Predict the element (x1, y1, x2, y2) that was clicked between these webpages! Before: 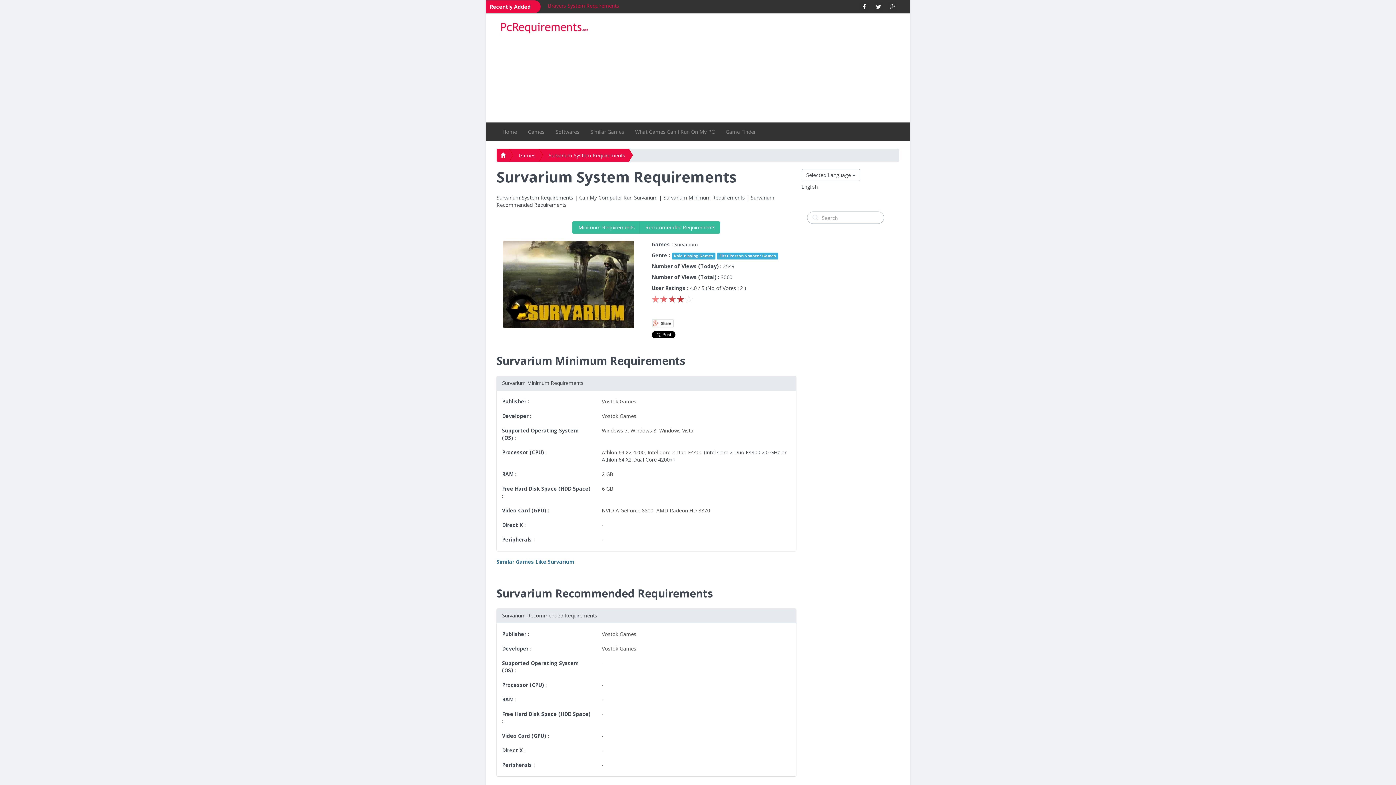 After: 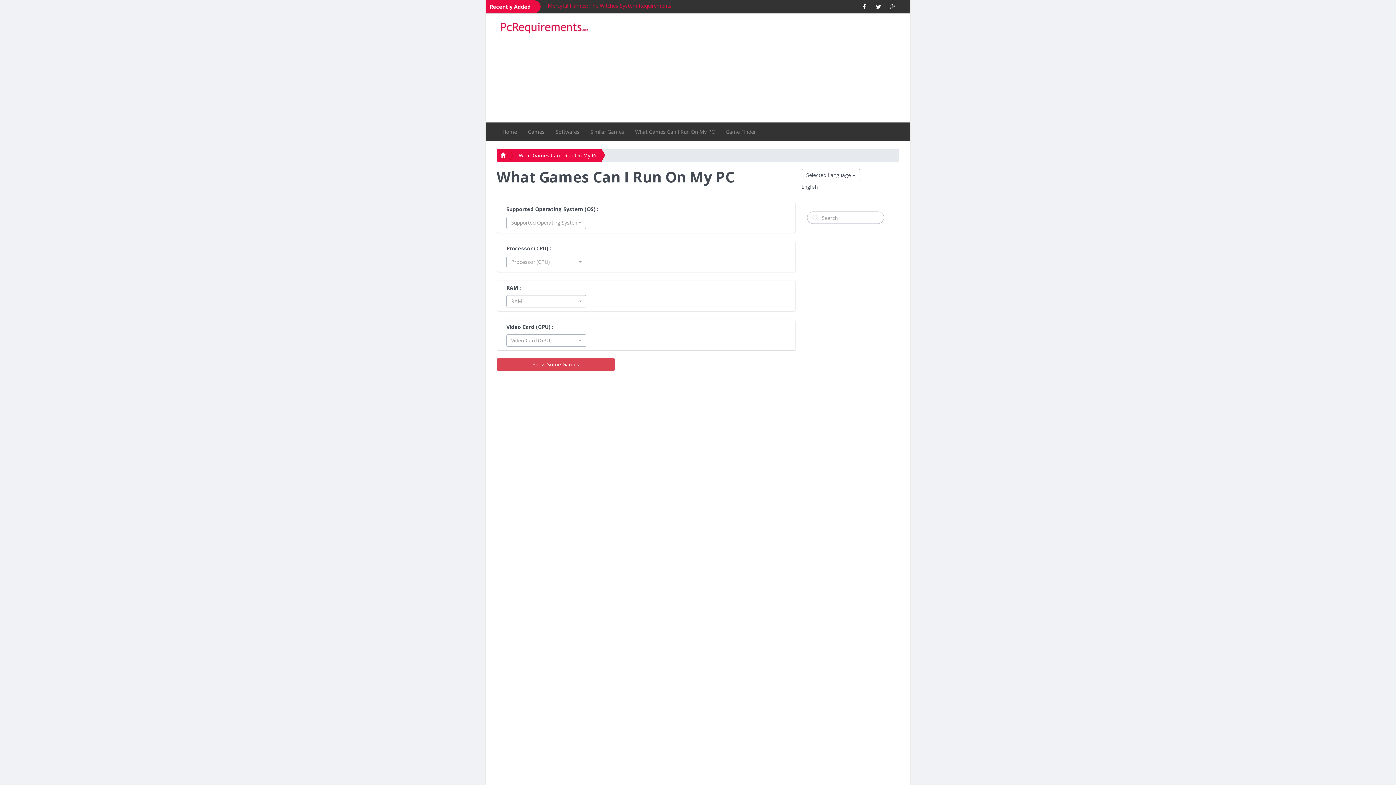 Action: bbox: (629, 122, 720, 141) label: What Games Can I Run On My PC